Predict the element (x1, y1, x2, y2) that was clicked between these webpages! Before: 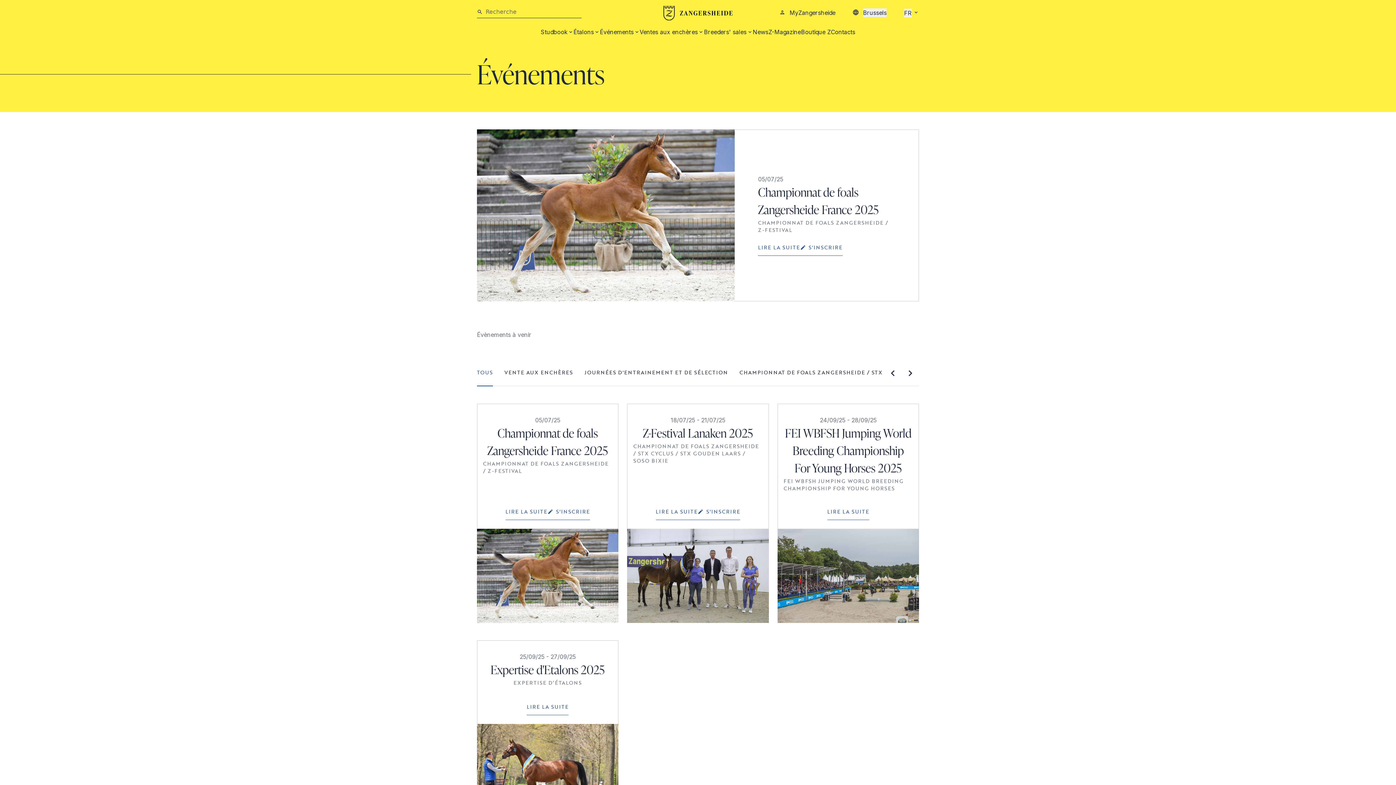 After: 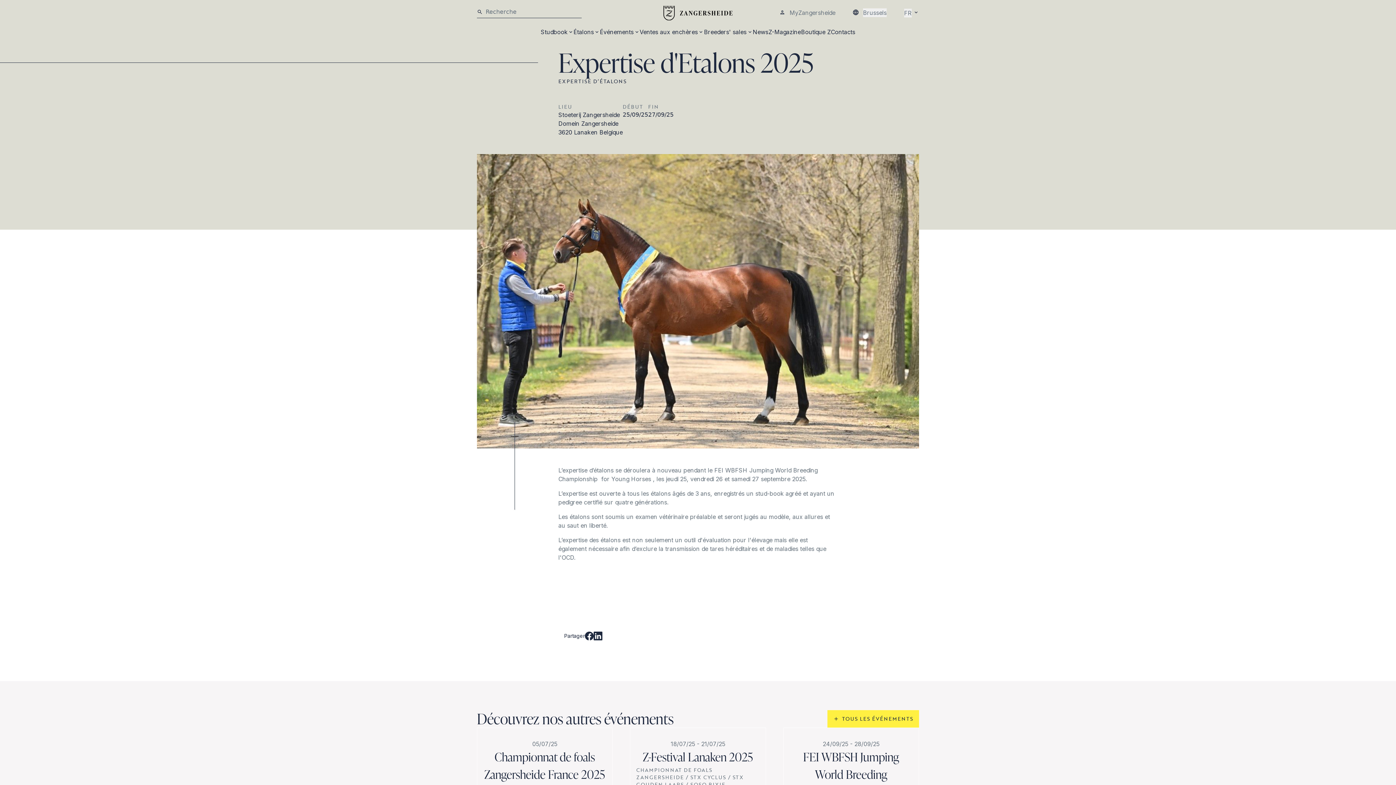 Action: bbox: (477, 724, 618, 818)